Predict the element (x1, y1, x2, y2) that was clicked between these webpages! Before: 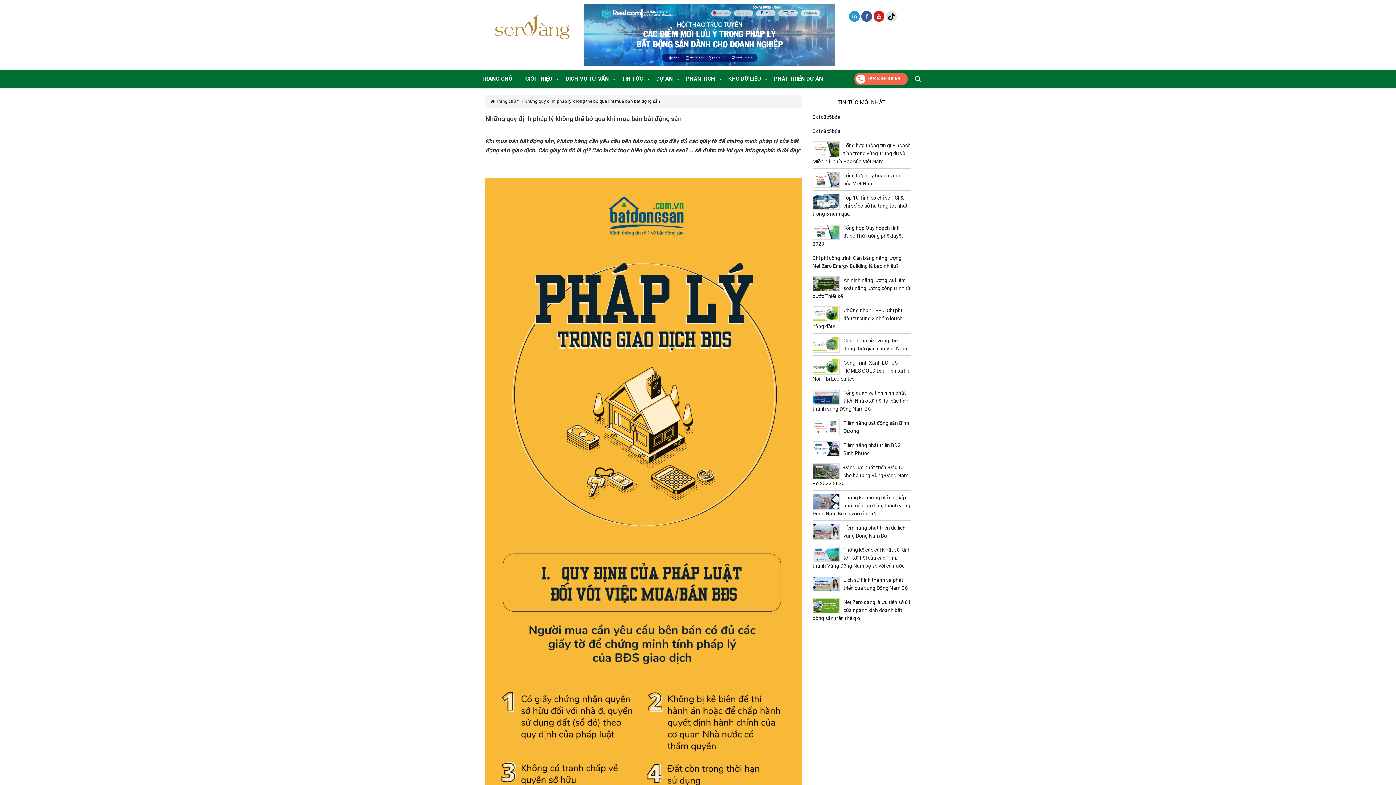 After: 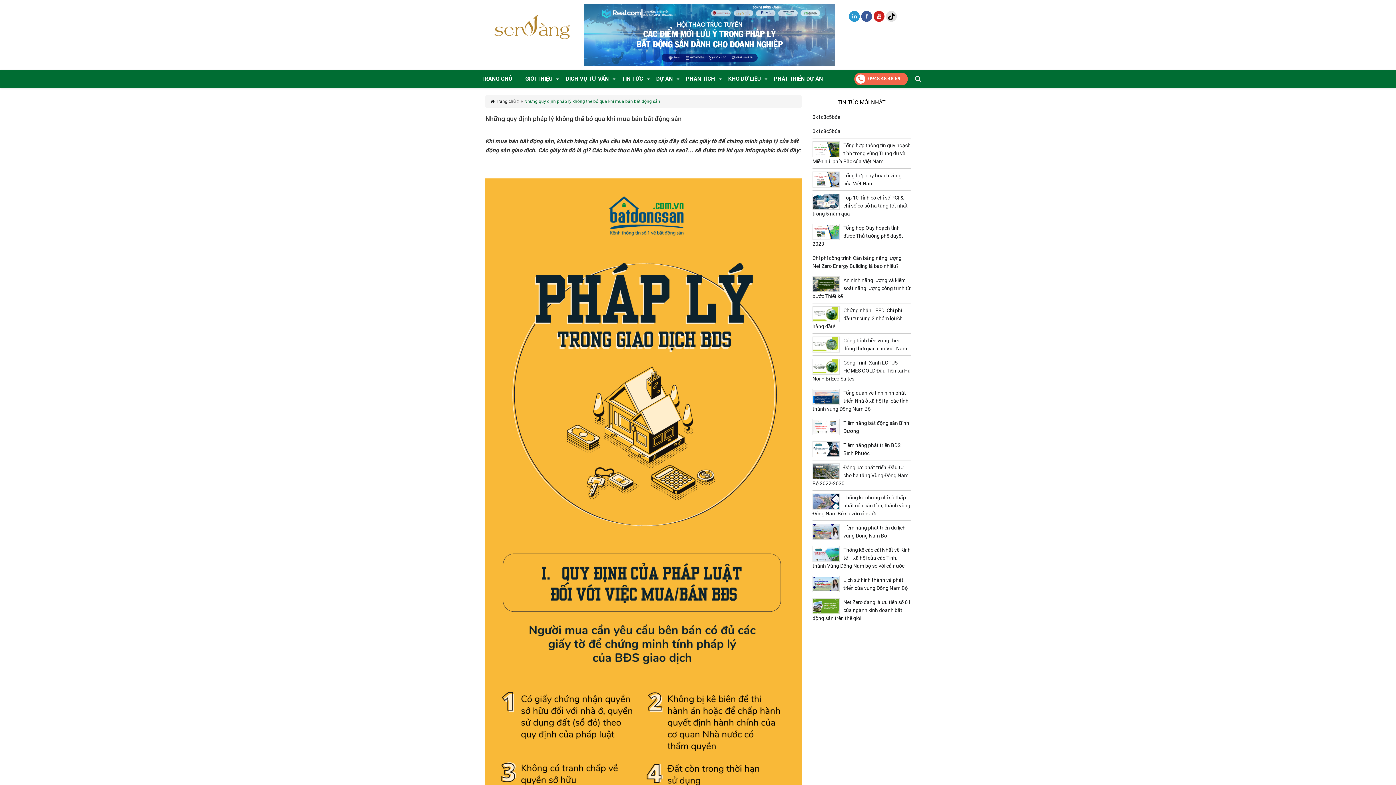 Action: bbox: (524, 99, 660, 104) label: Những quy định pháp lý không thể bỏ qua khi mua bán bất động sản